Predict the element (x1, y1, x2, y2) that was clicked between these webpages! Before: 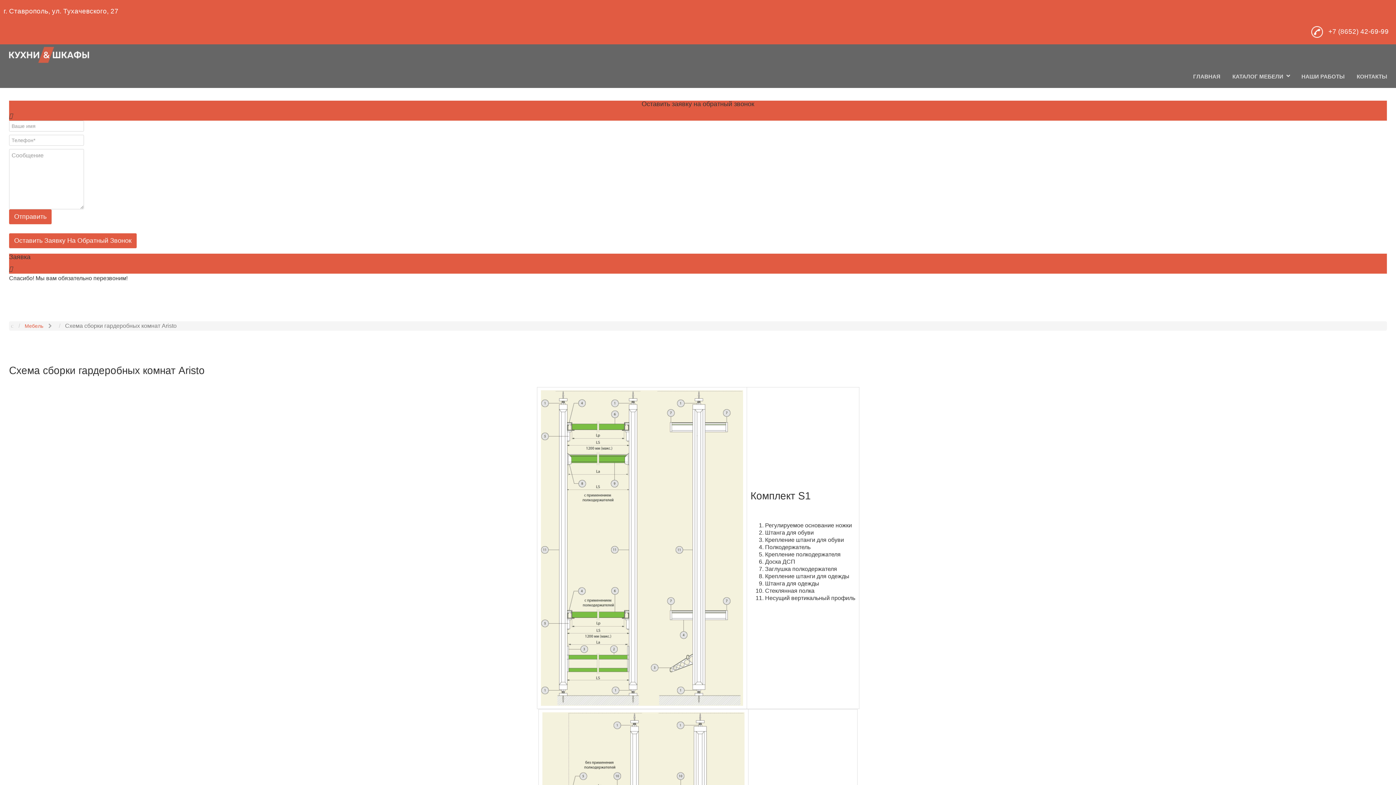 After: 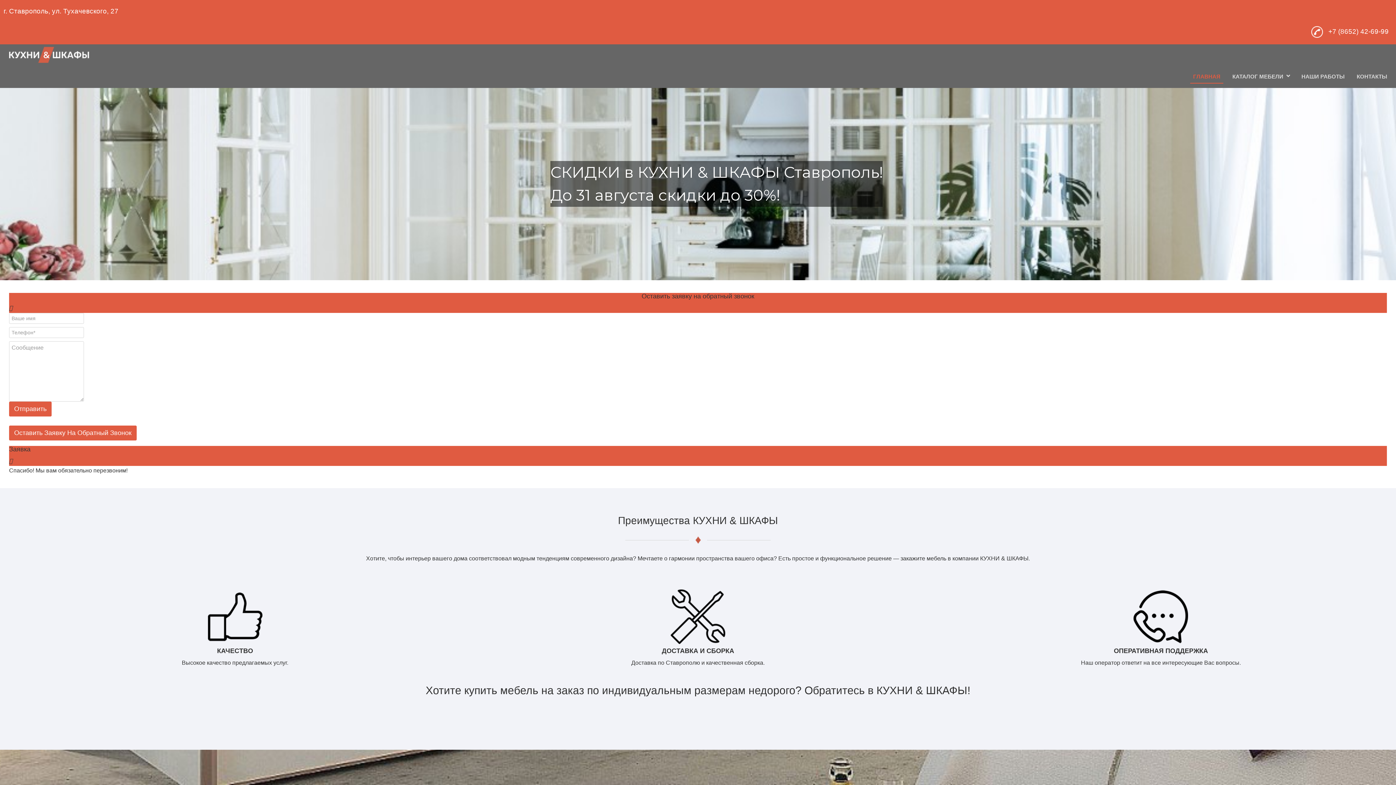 Action: bbox: (1190, 69, 1223, 83) label: ГЛАВНАЯ